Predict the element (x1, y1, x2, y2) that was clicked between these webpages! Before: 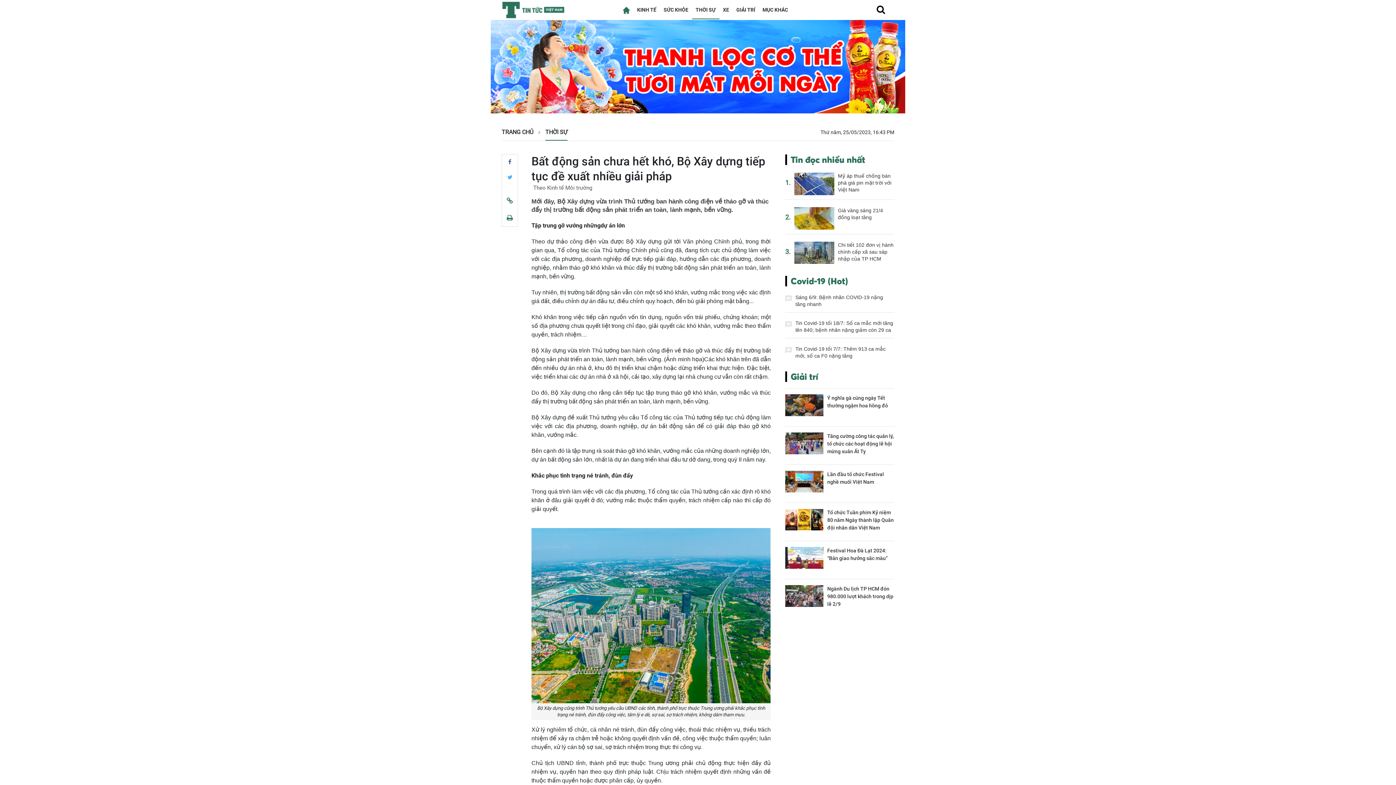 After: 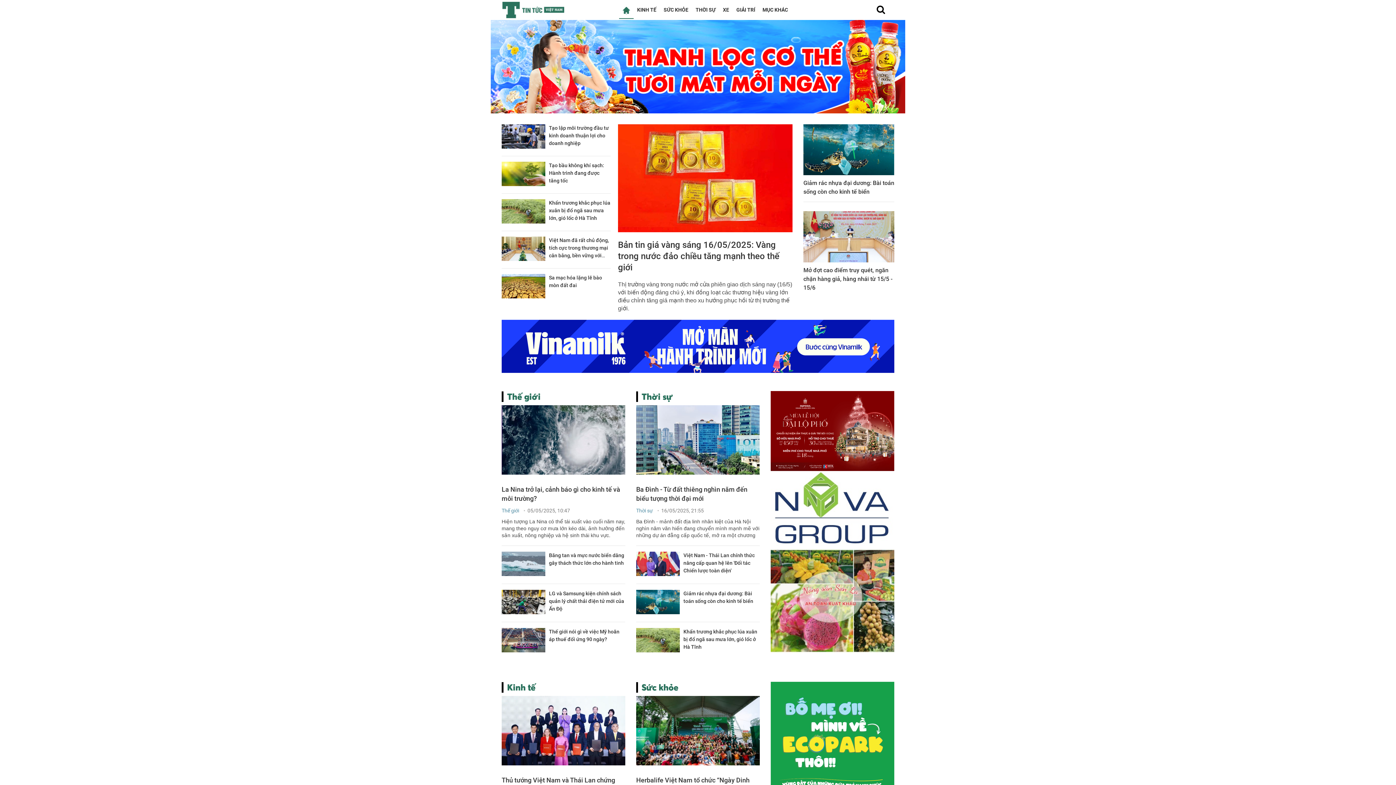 Action: label: TRANG CHỦ bbox: (501, 124, 533, 139)